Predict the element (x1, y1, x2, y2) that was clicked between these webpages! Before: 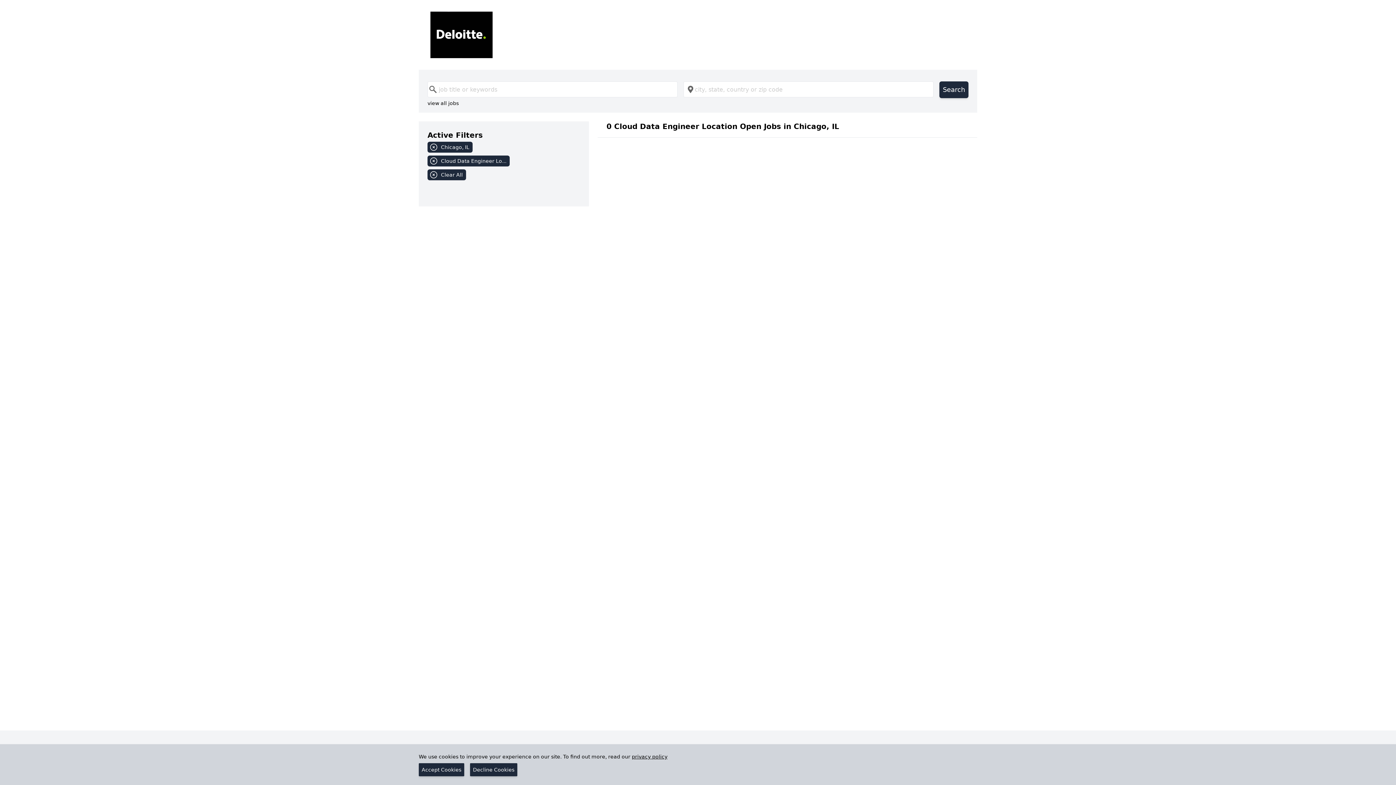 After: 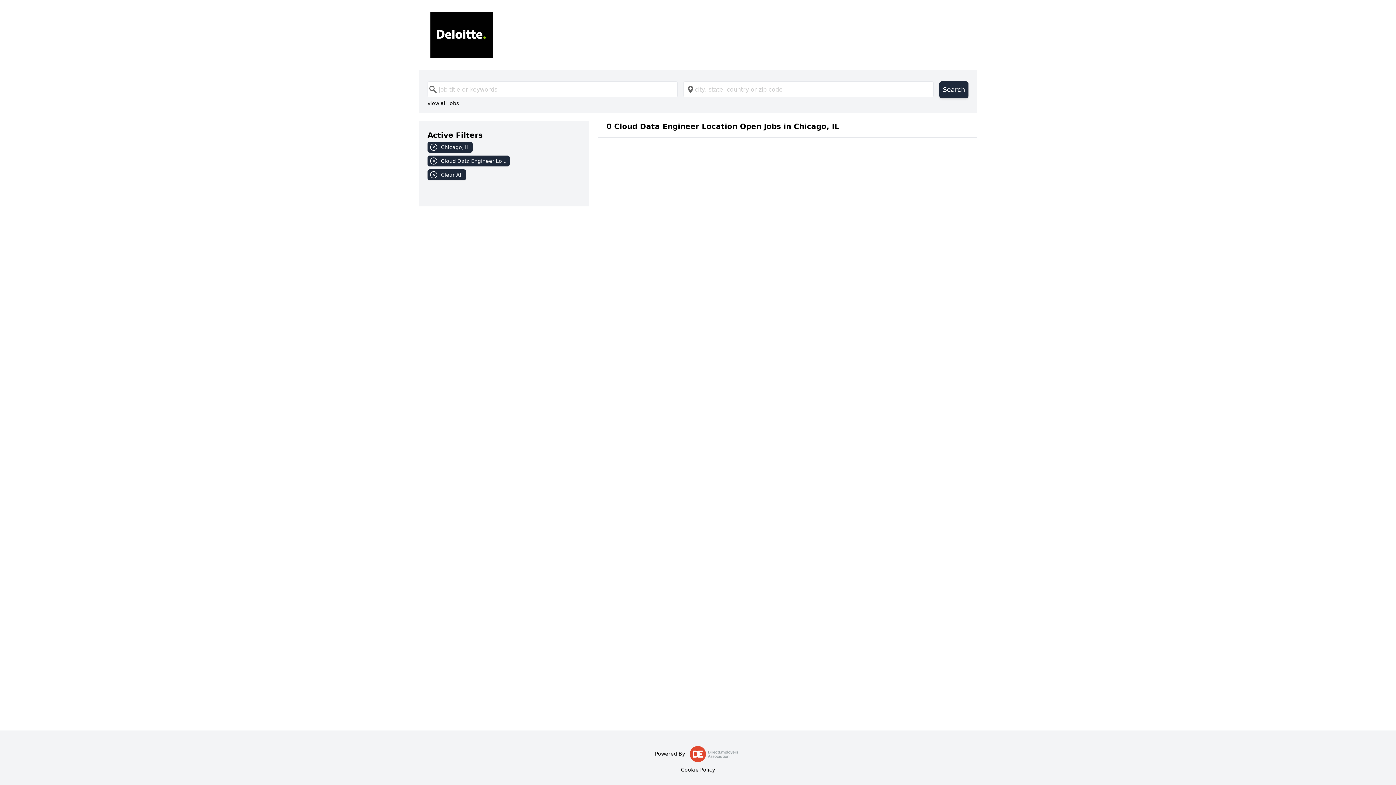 Action: label: Accept Cookies bbox: (418, 763, 464, 776)